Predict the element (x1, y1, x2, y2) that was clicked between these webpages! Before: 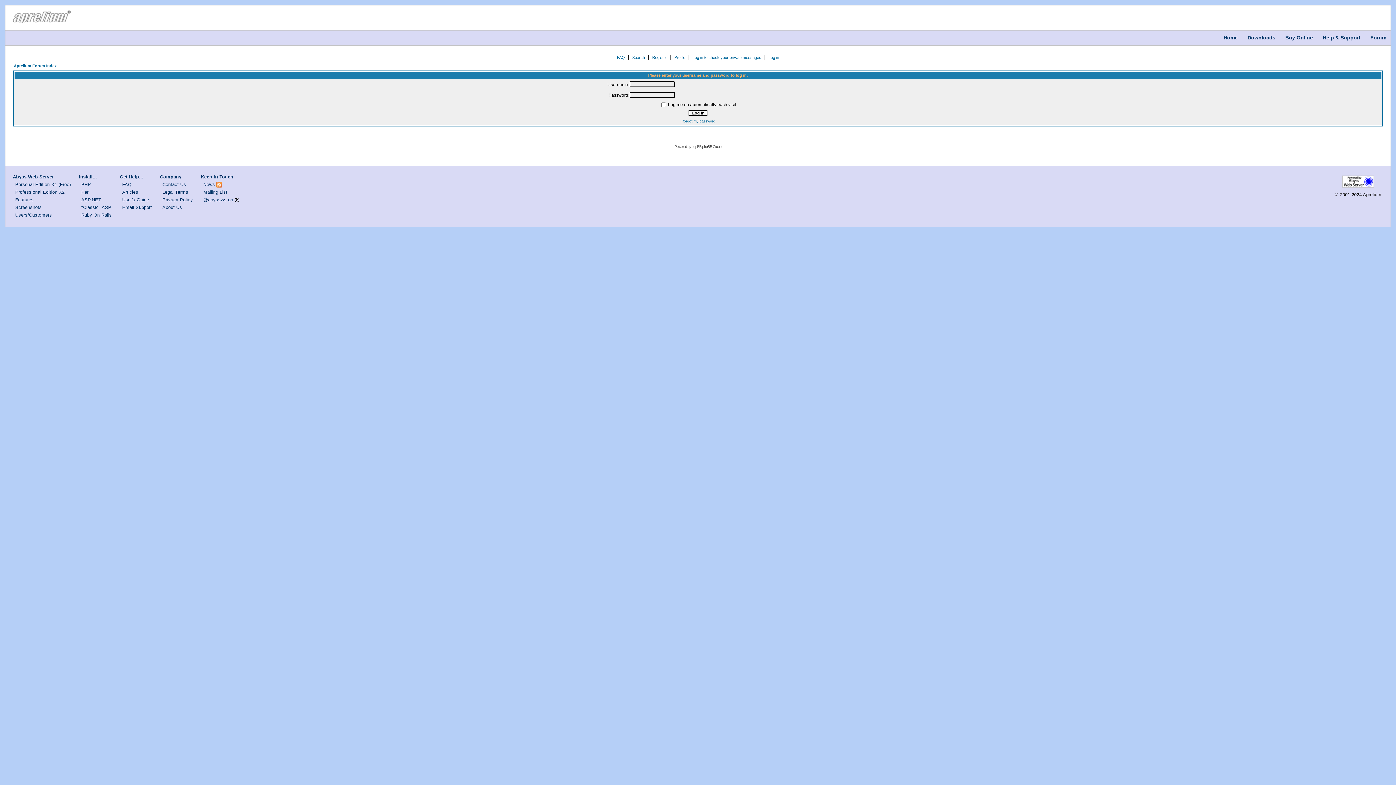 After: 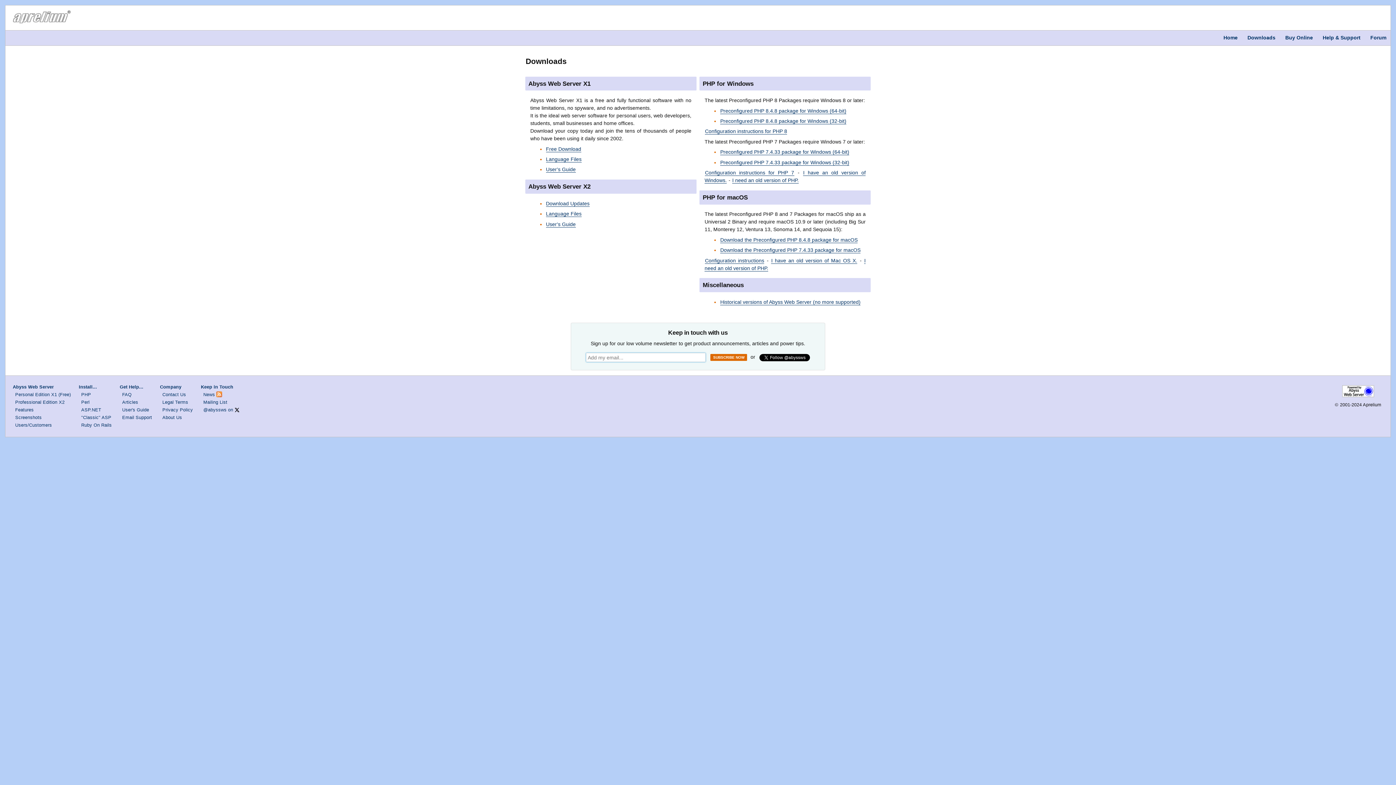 Action: bbox: (1244, 33, 1278, 42) label: Downloads